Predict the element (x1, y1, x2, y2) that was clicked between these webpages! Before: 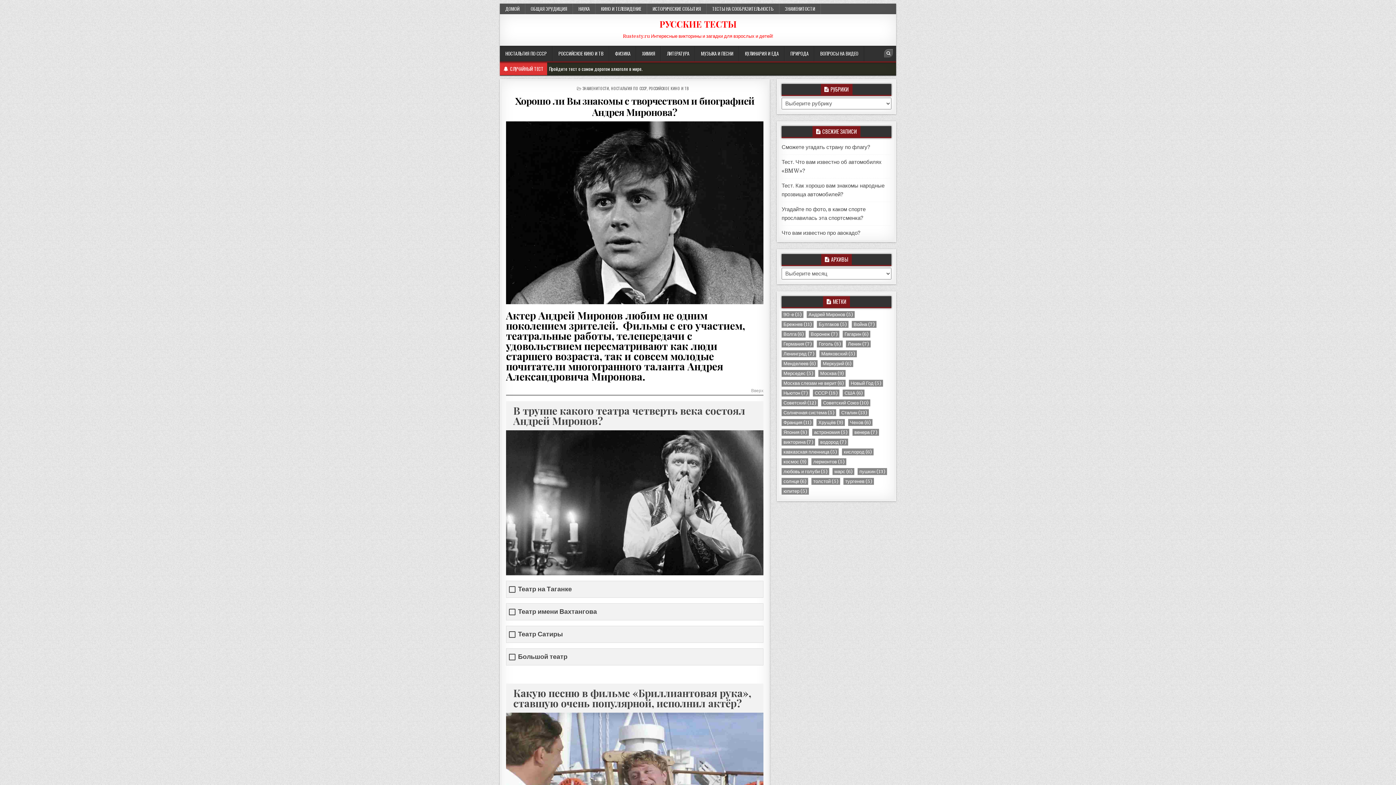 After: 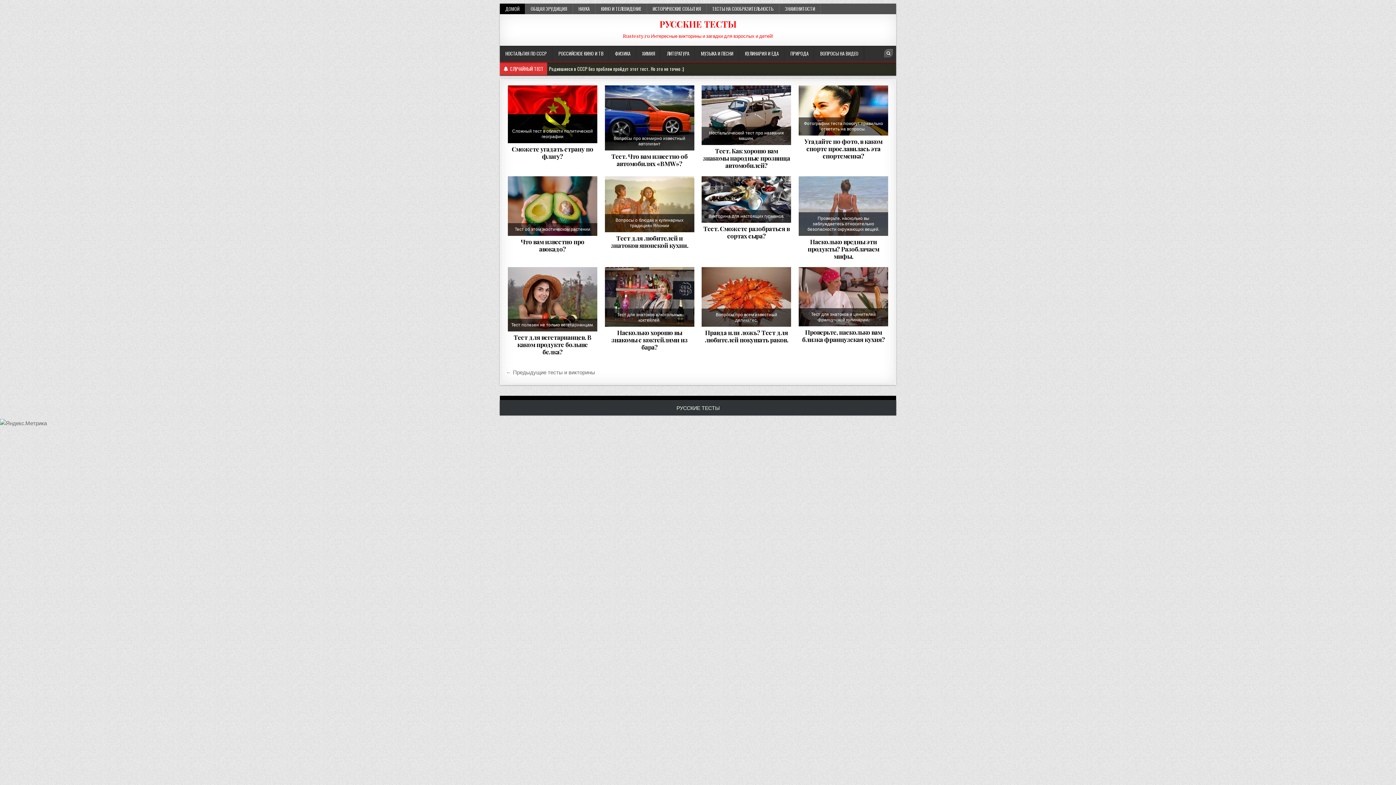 Action: label: РУССКИЕ ТЕСТЫ bbox: (659, 18, 736, 29)